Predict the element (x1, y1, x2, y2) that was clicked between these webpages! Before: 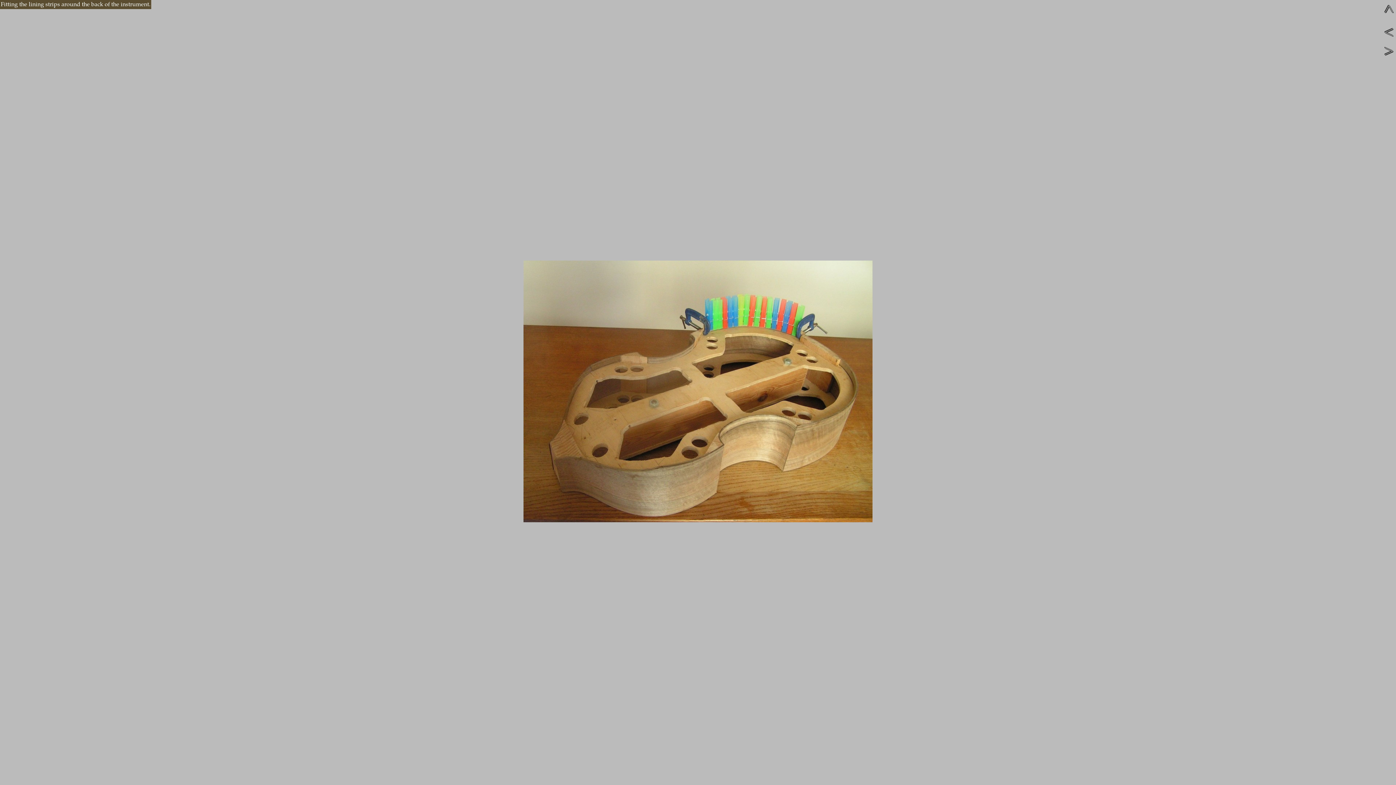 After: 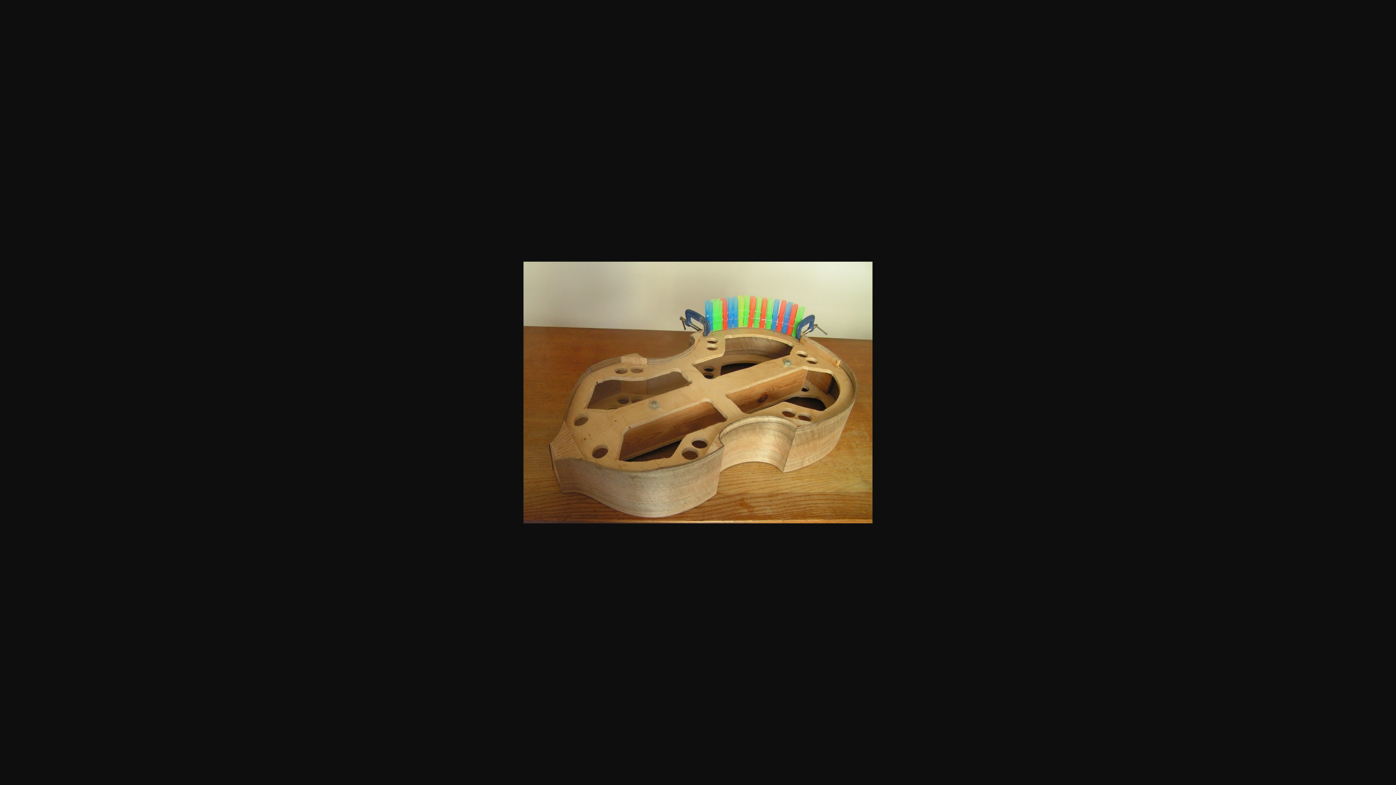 Action: label: Fitting the lining strips around the back of the instrument. bbox: (522, 516, 873, 524)